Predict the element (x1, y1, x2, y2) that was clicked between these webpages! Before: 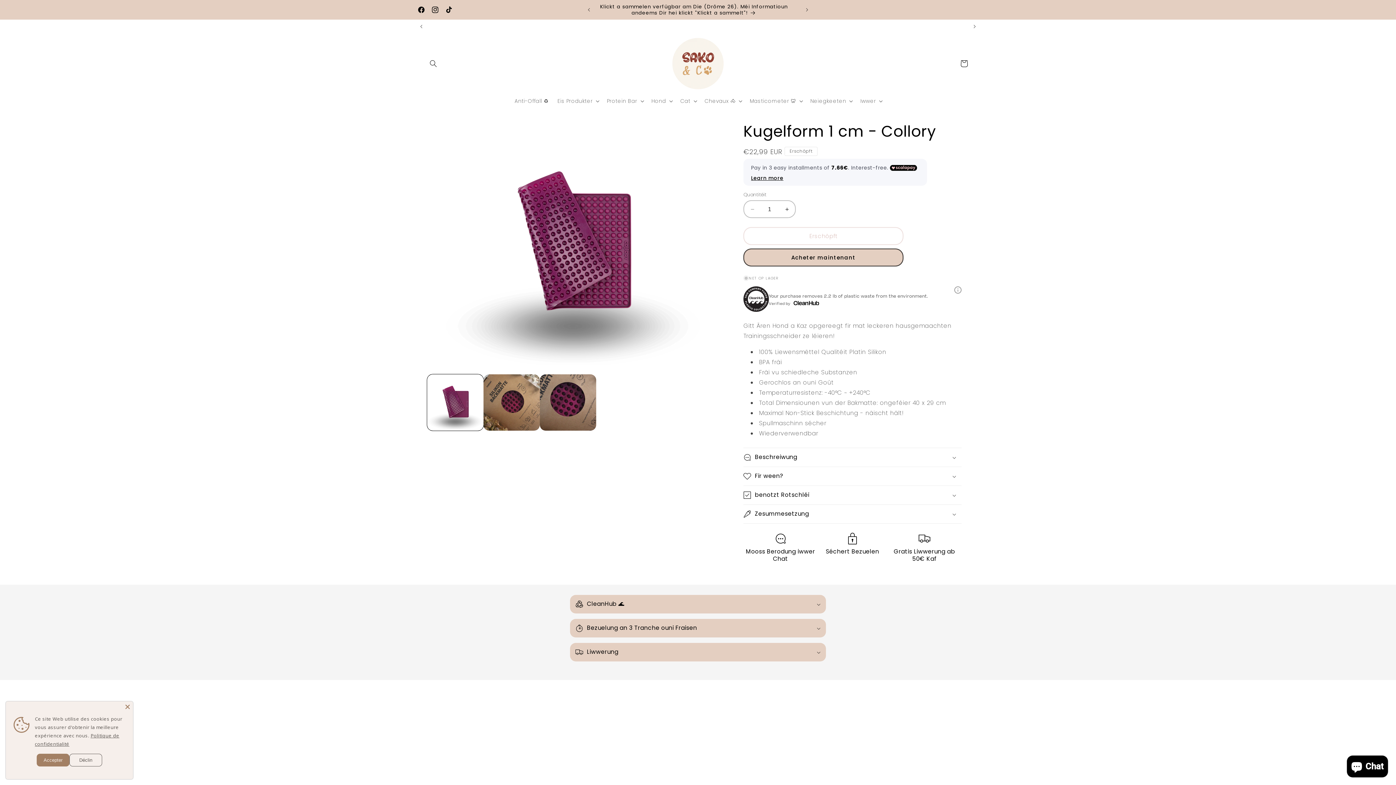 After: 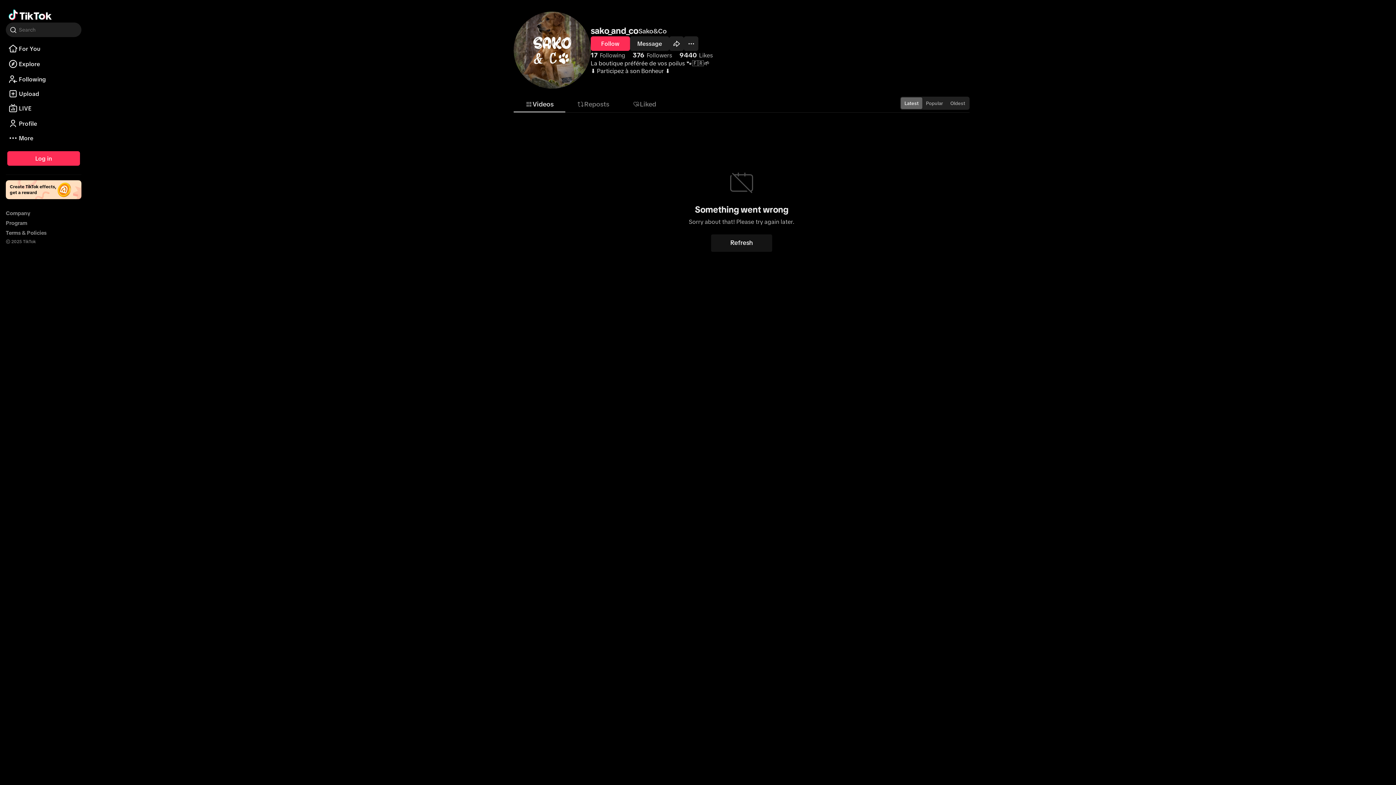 Action: label: TikTok bbox: (442, 2, 456, 16)